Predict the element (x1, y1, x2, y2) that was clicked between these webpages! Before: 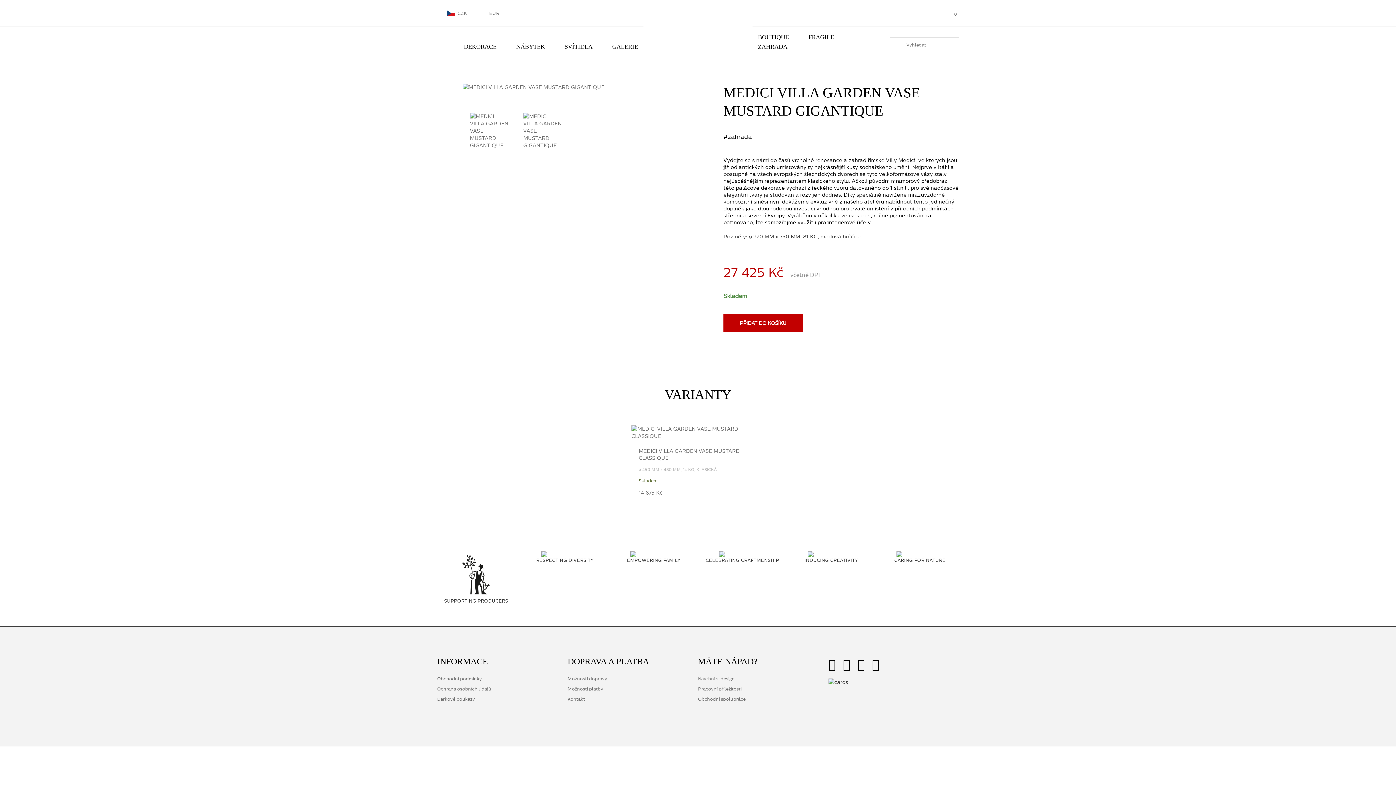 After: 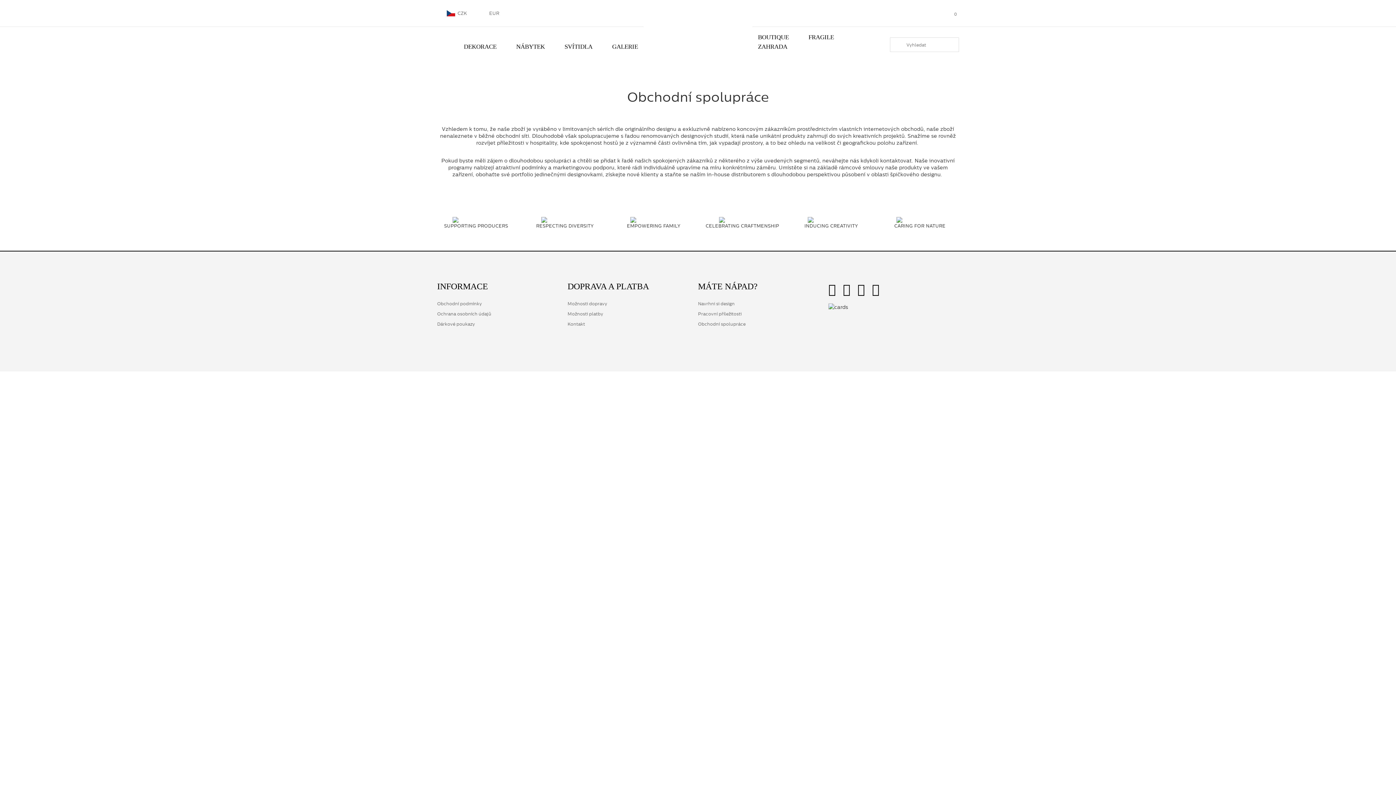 Action: bbox: (698, 696, 745, 702) label: Obchodní spolupráce